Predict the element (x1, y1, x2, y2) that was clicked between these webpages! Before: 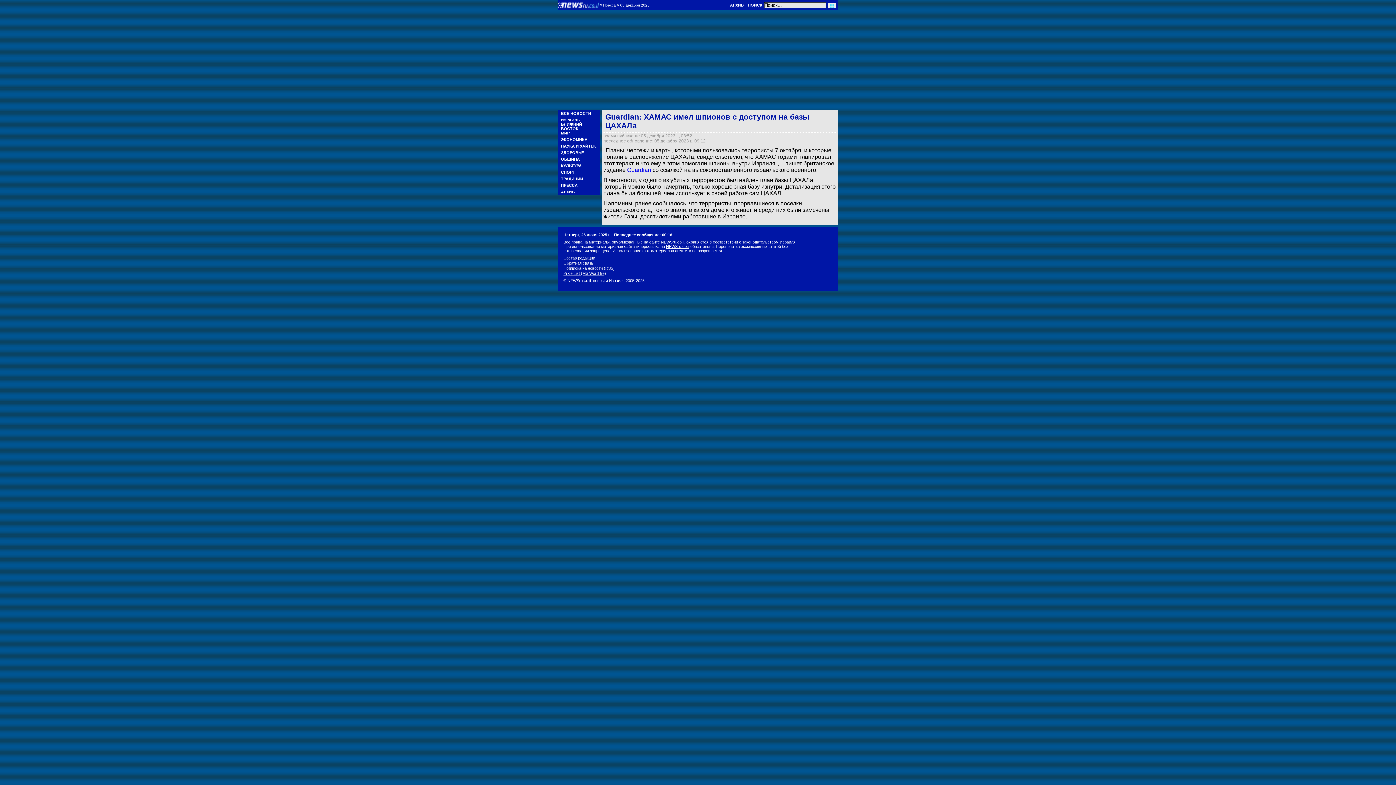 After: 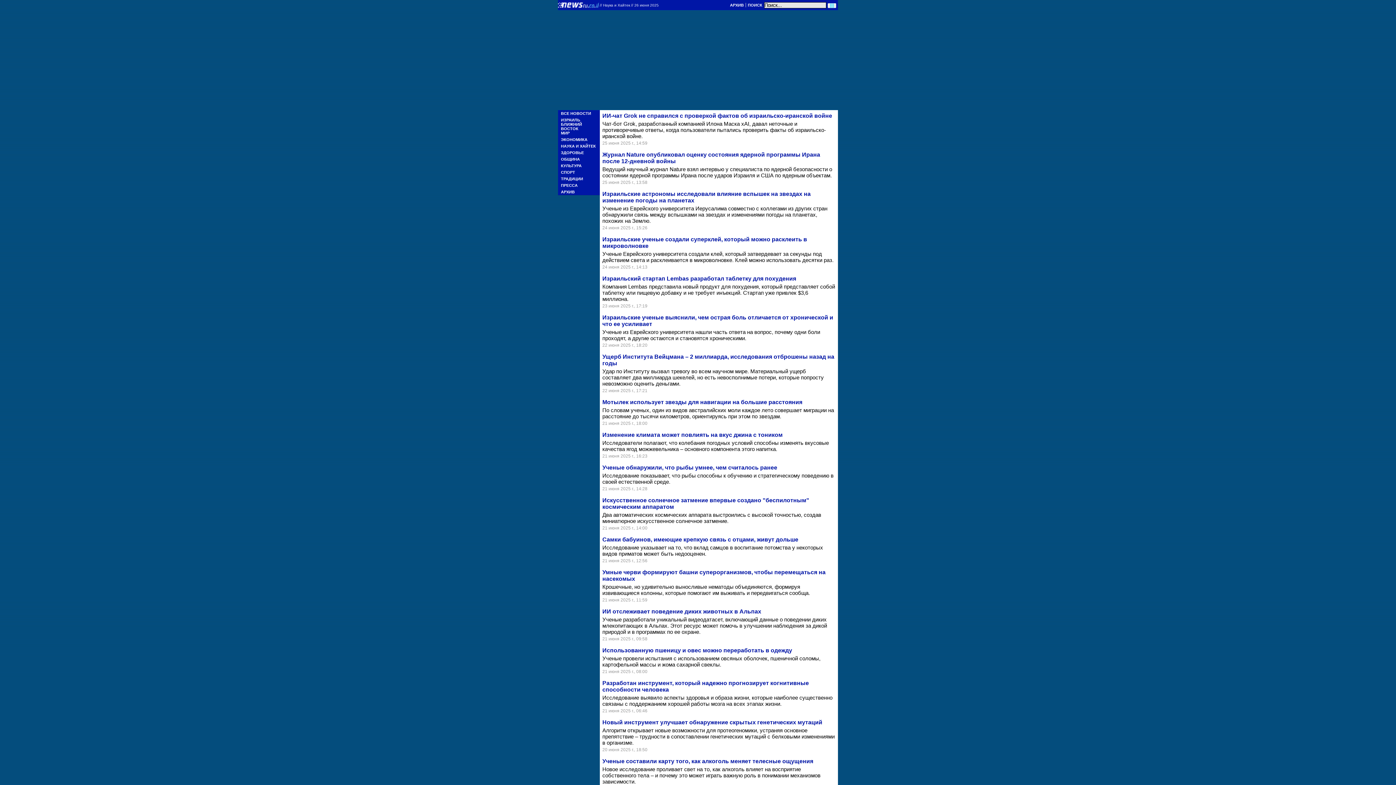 Action: bbox: (561, 144, 596, 148) label: НАУКА И ХАЙТЕК